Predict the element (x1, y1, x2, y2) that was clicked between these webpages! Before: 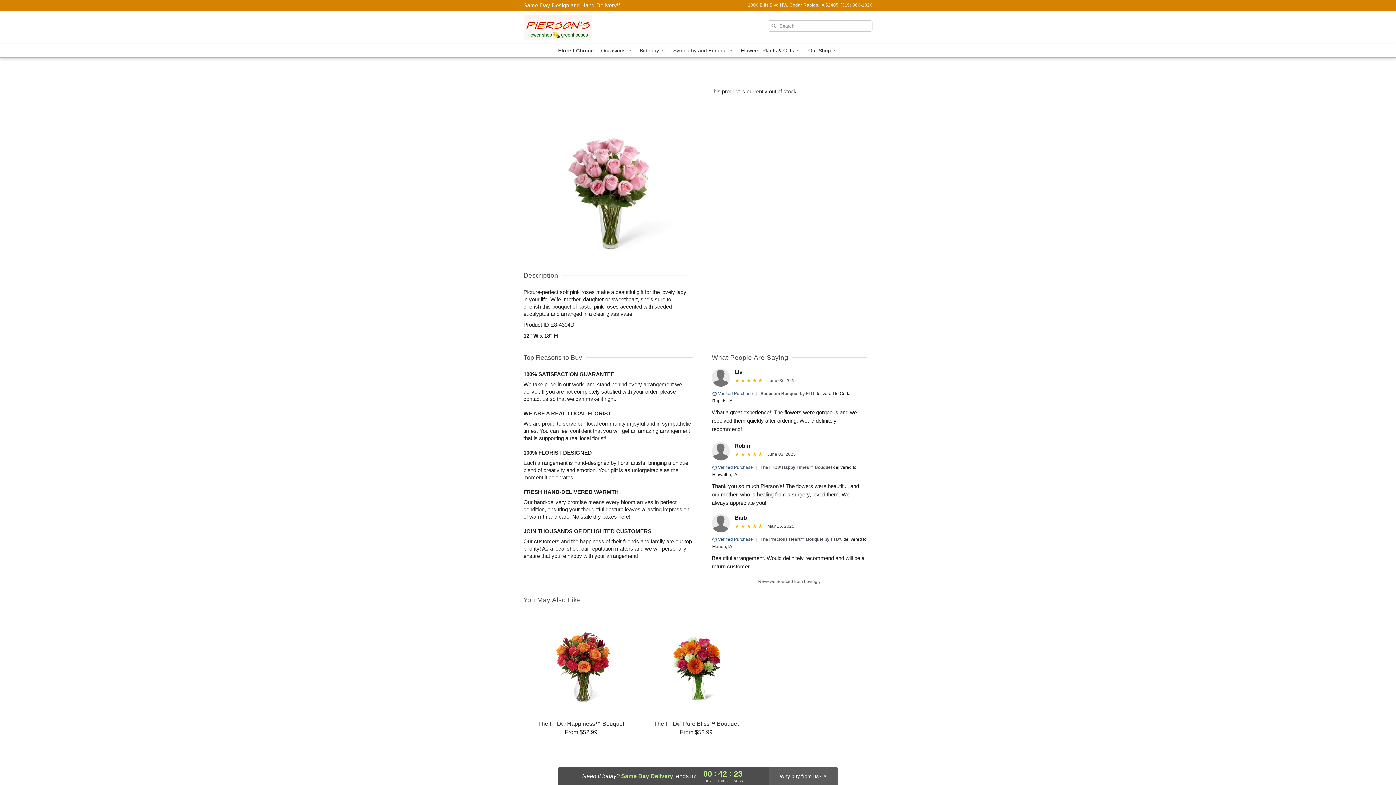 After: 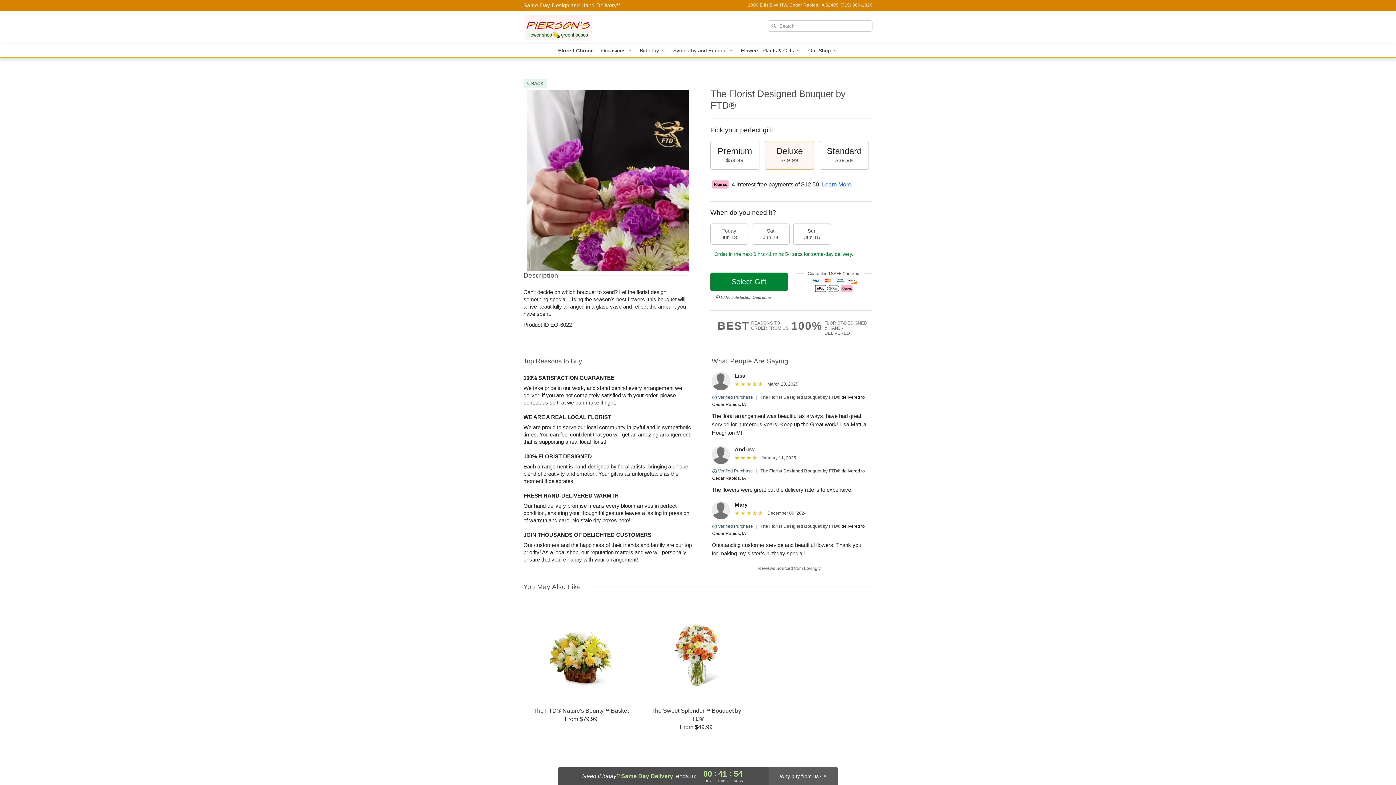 Action: label: Florist Choice bbox: (554, 44, 597, 57)